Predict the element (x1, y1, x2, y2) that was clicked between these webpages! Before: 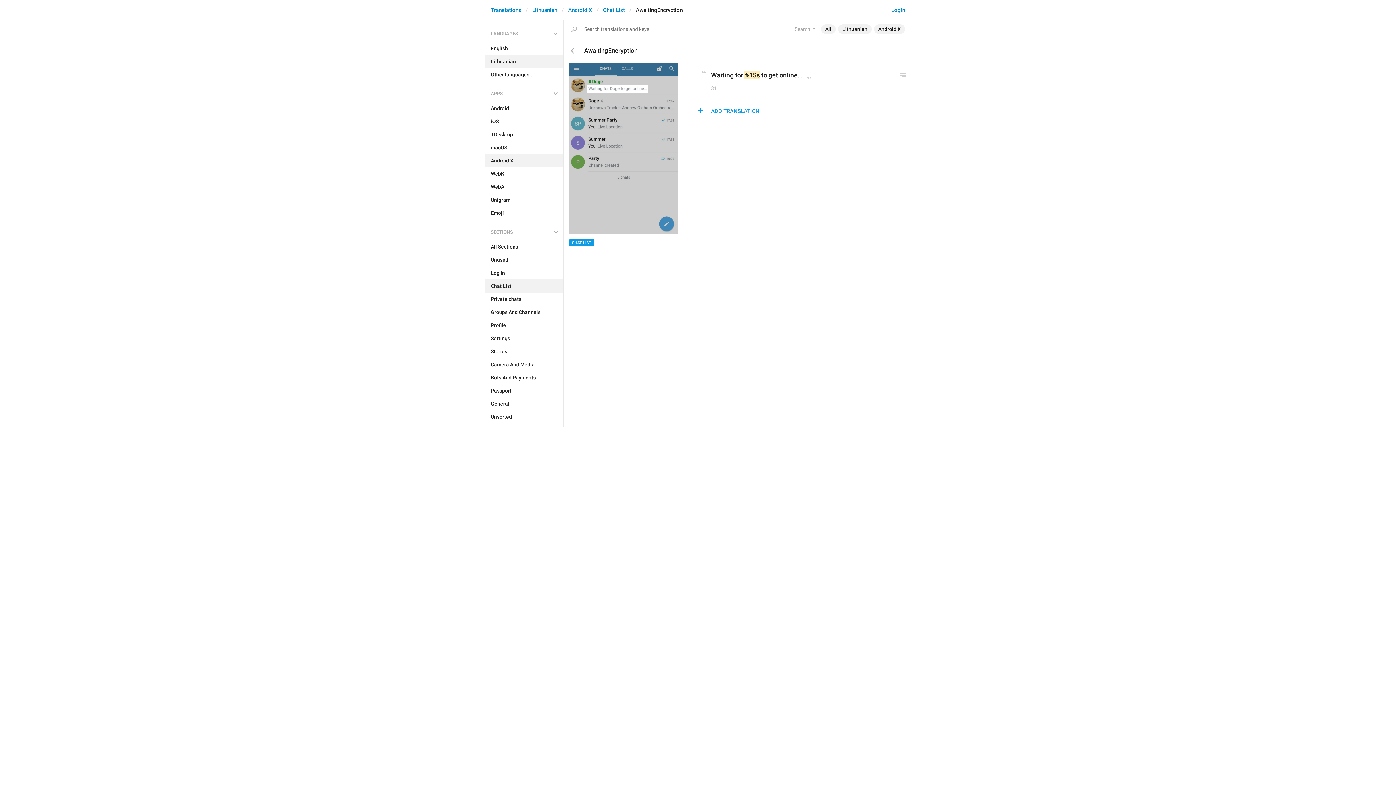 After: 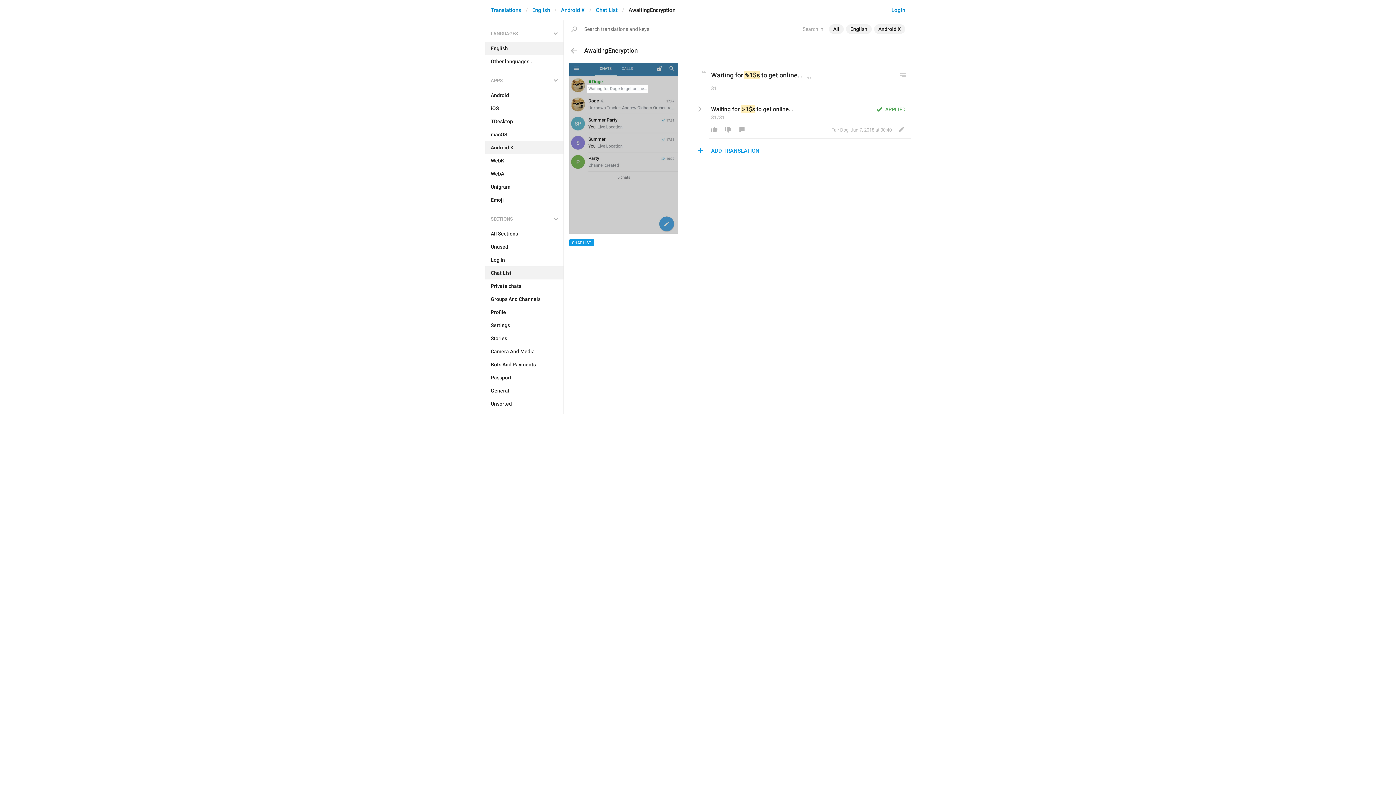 Action: bbox: (485, 41, 563, 54) label: English